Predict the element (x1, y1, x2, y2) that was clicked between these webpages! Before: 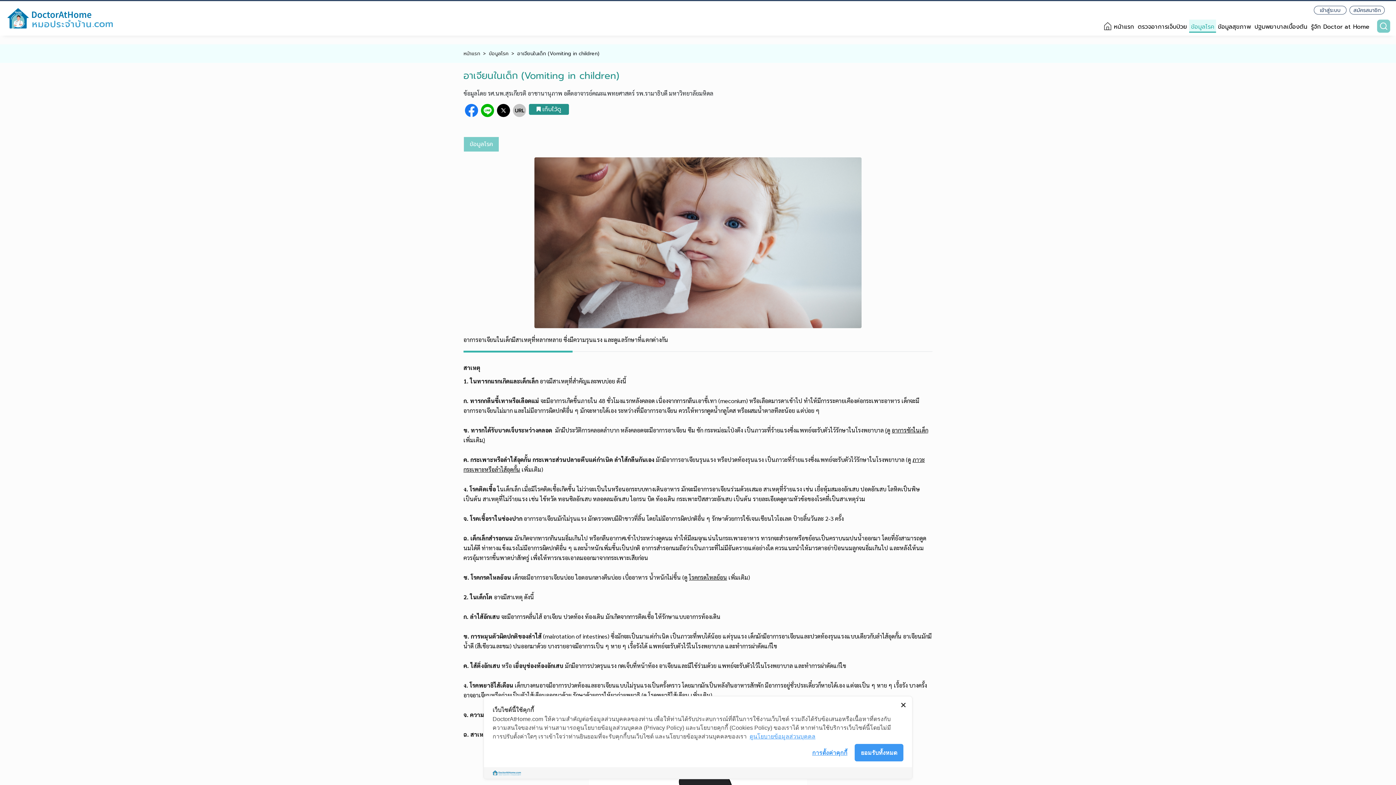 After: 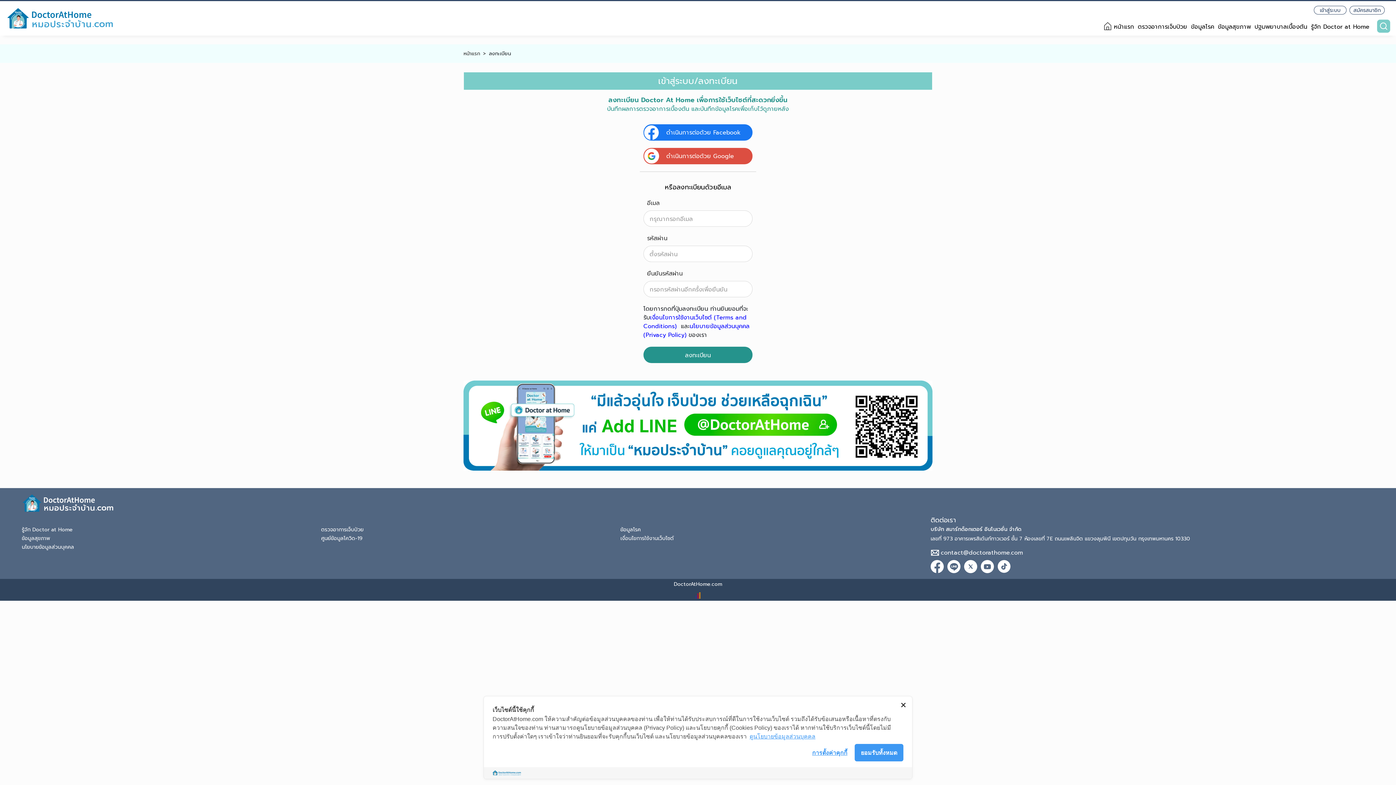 Action: bbox: (1349, 5, 1385, 14) label: สมัครสมาชิก